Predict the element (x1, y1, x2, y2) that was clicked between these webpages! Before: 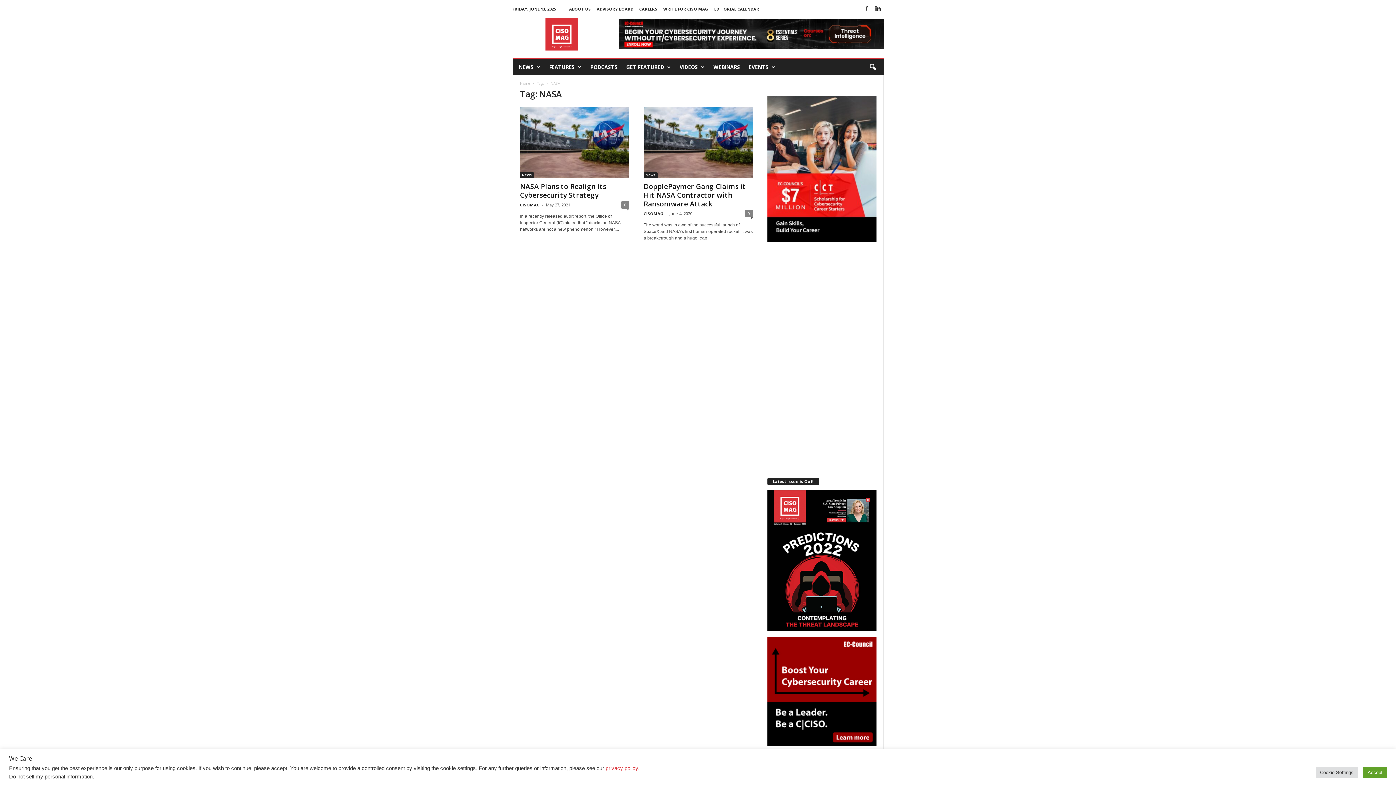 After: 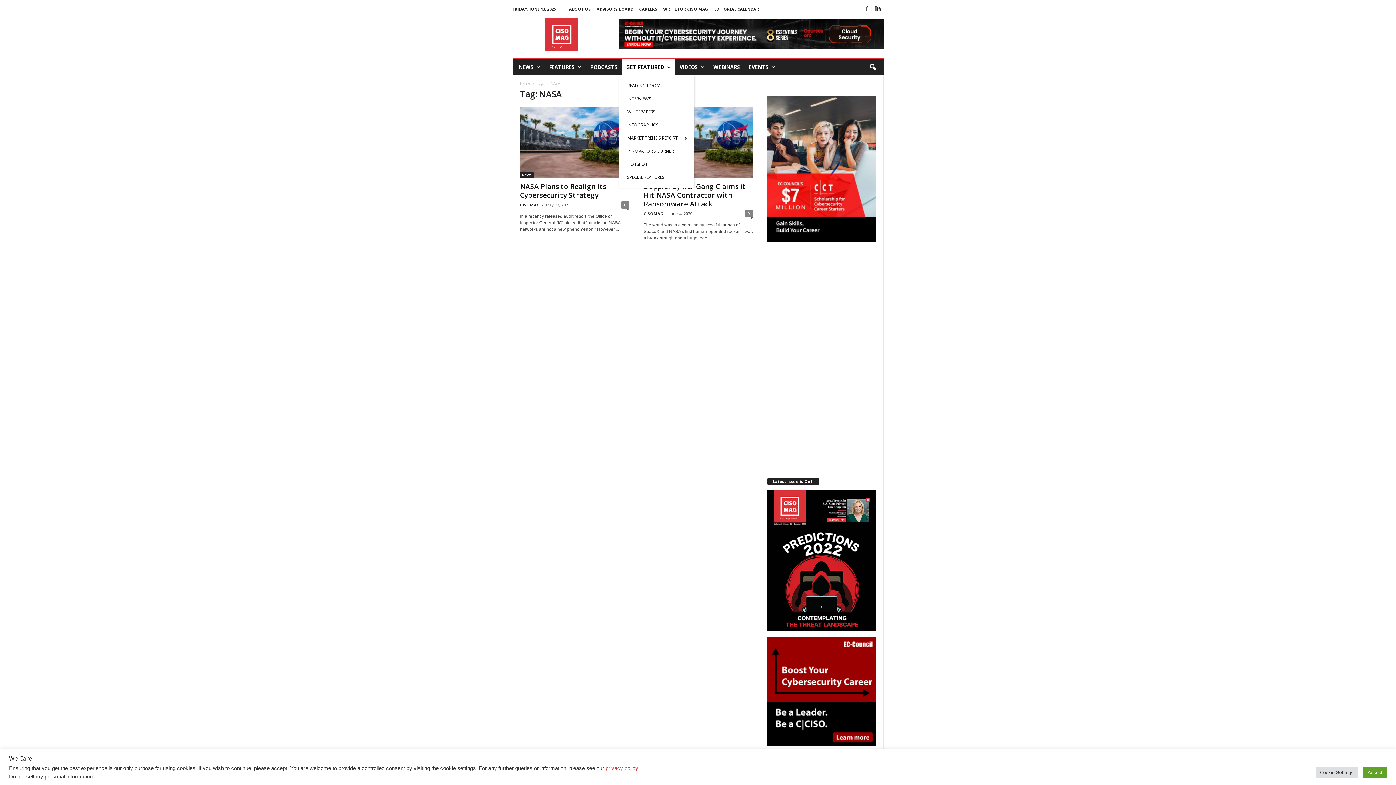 Action: label: GET FEATURED bbox: (608, 59, 654, 75)